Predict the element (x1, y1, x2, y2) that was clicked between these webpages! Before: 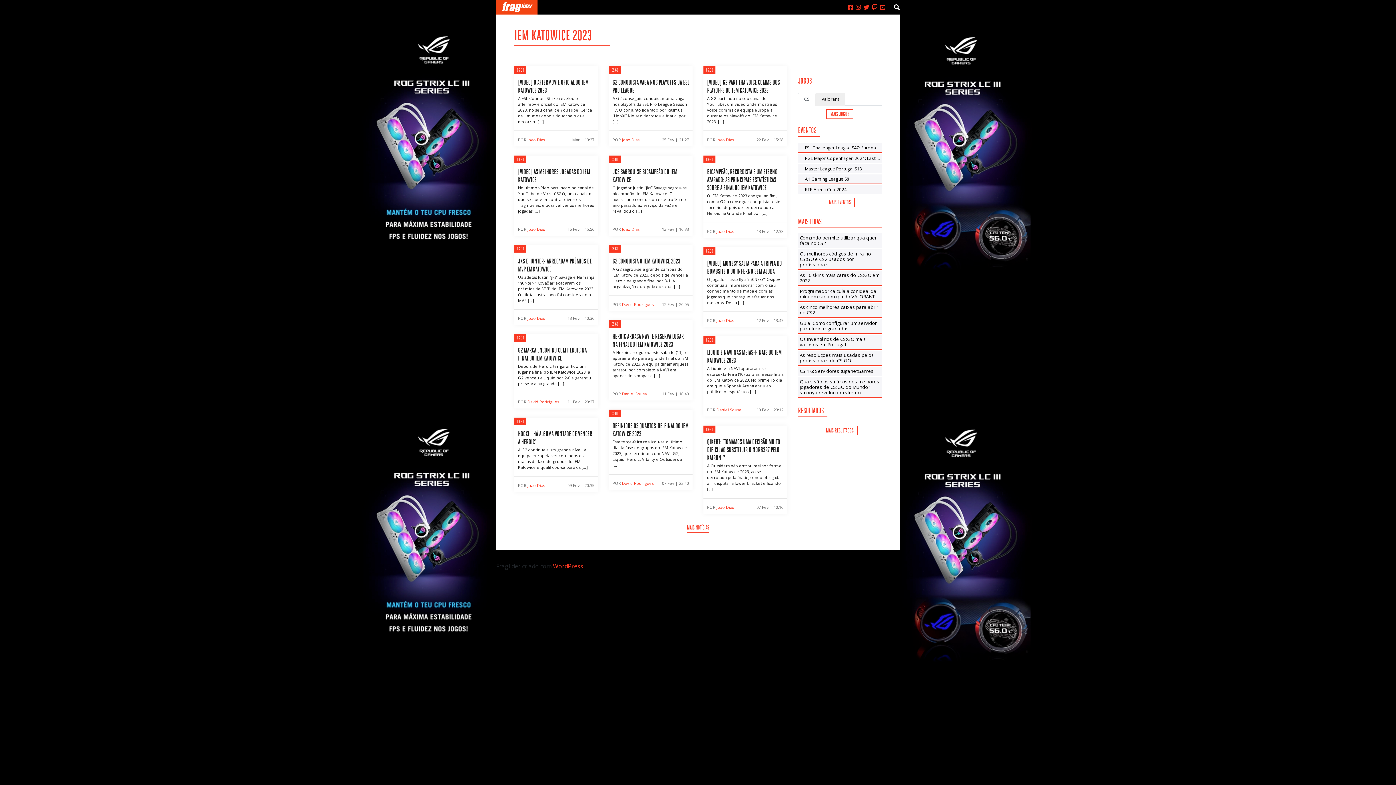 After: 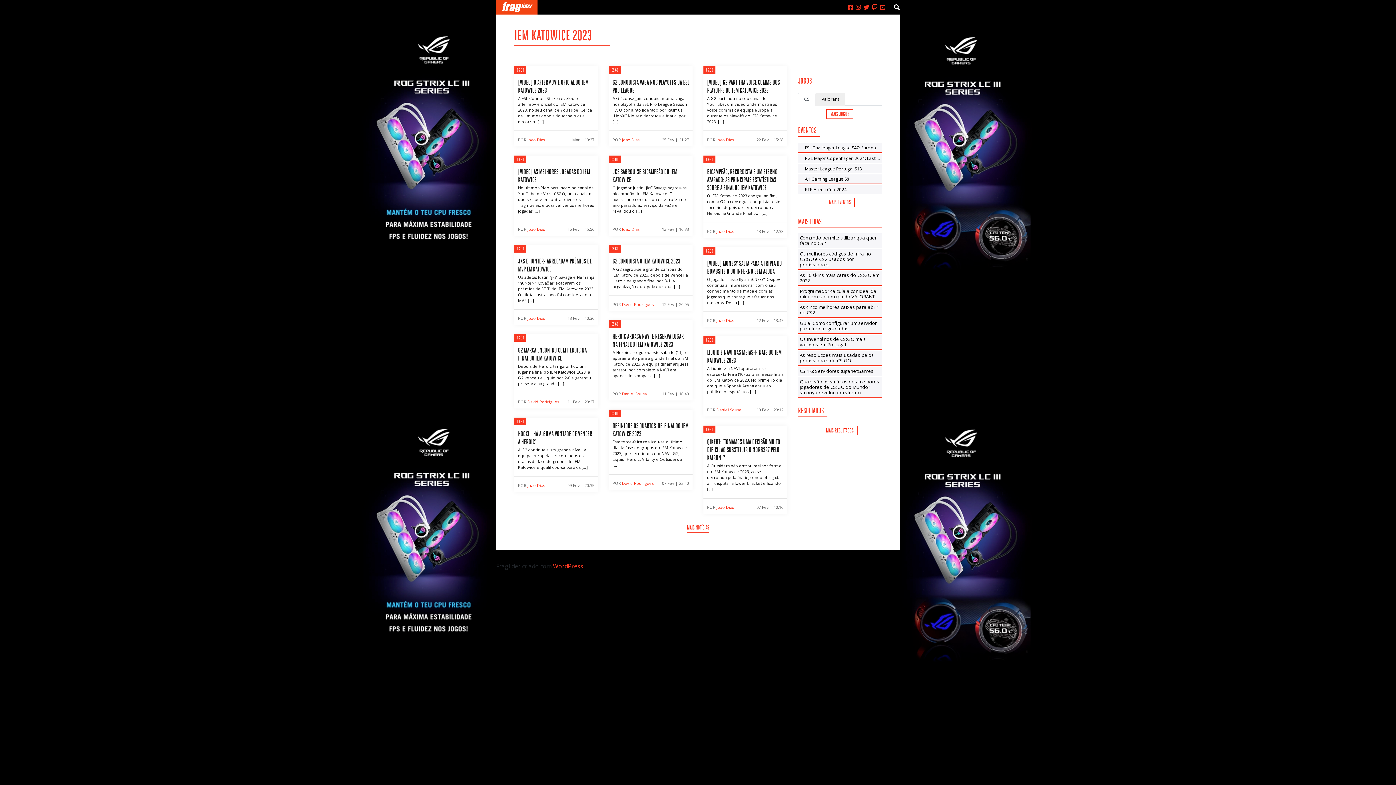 Action: bbox: (863, 4, 869, 10)